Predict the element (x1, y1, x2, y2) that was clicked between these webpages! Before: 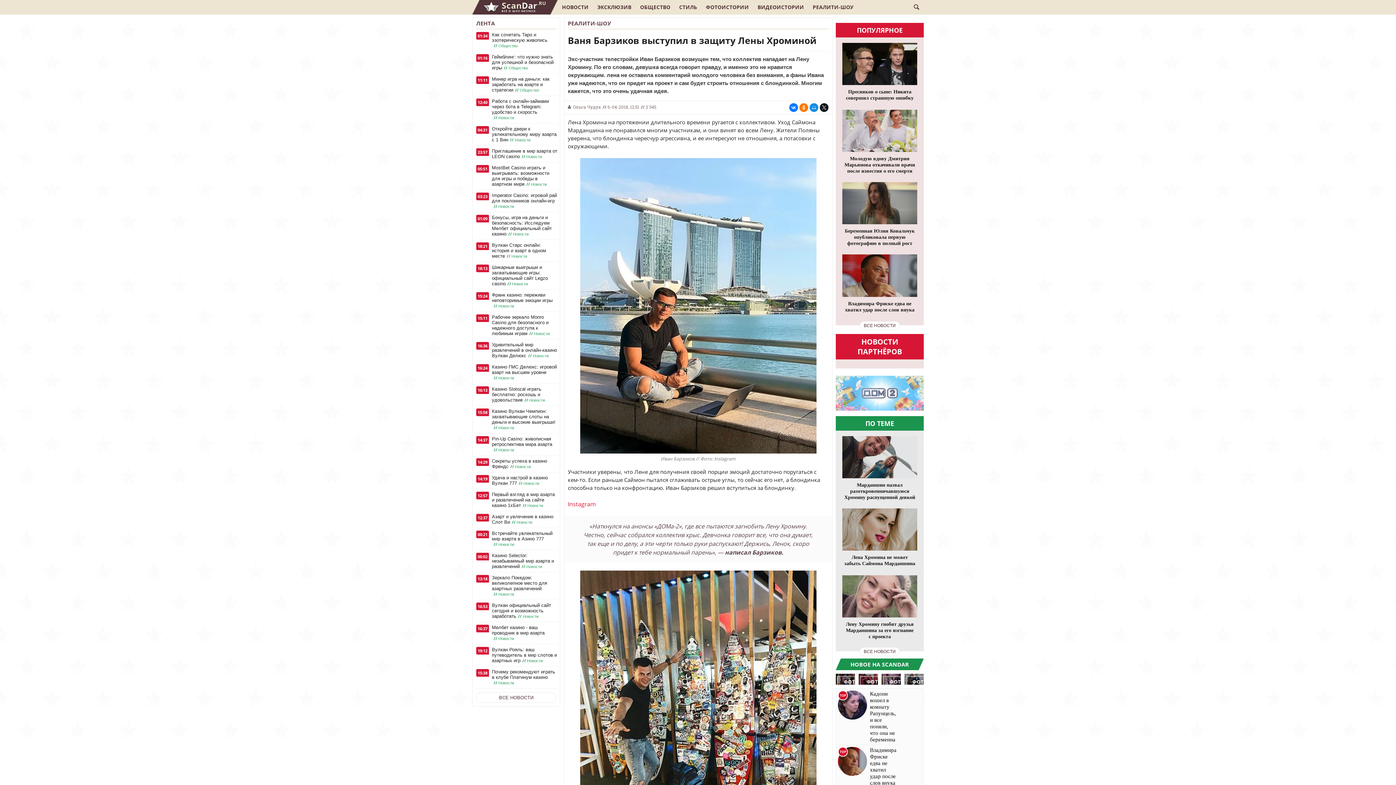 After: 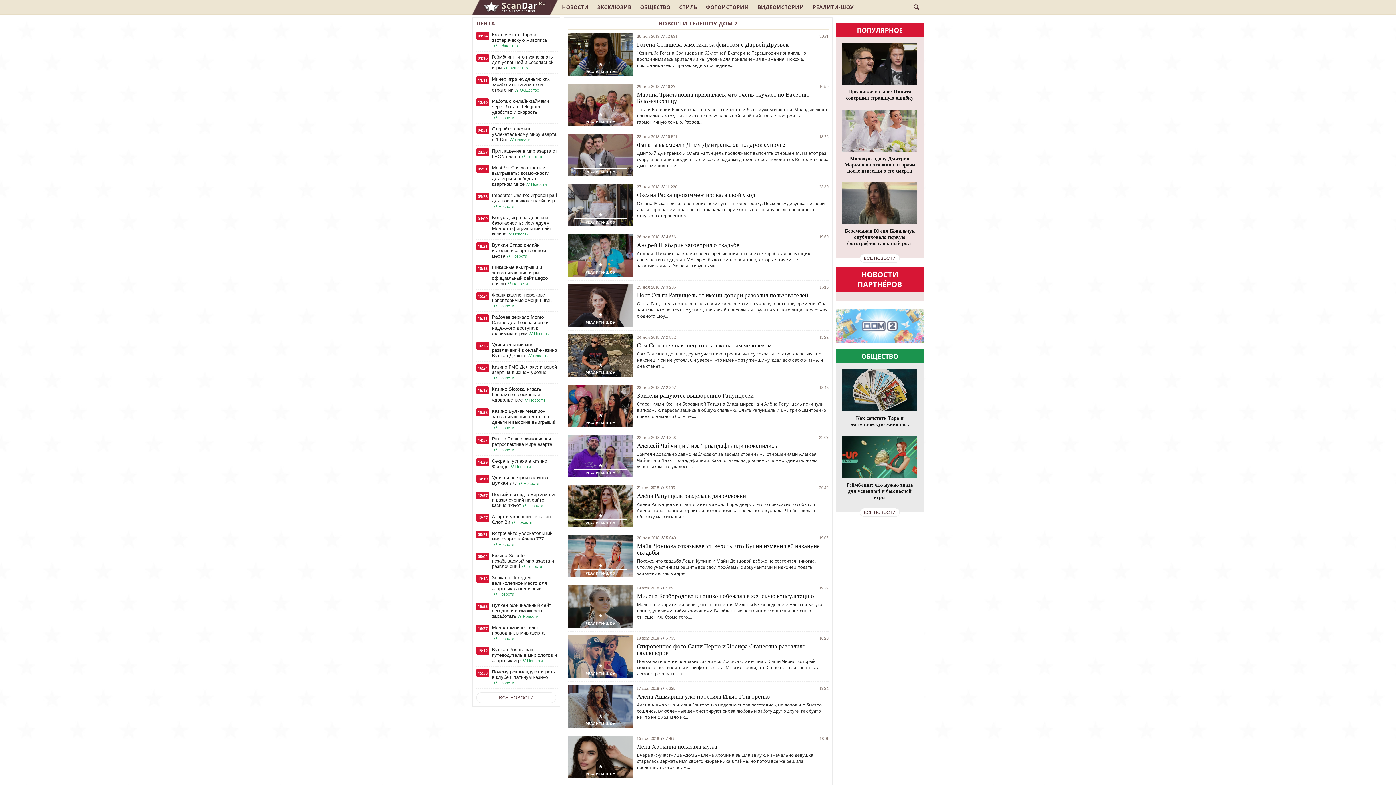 Action: bbox: (836, 404, 924, 412)